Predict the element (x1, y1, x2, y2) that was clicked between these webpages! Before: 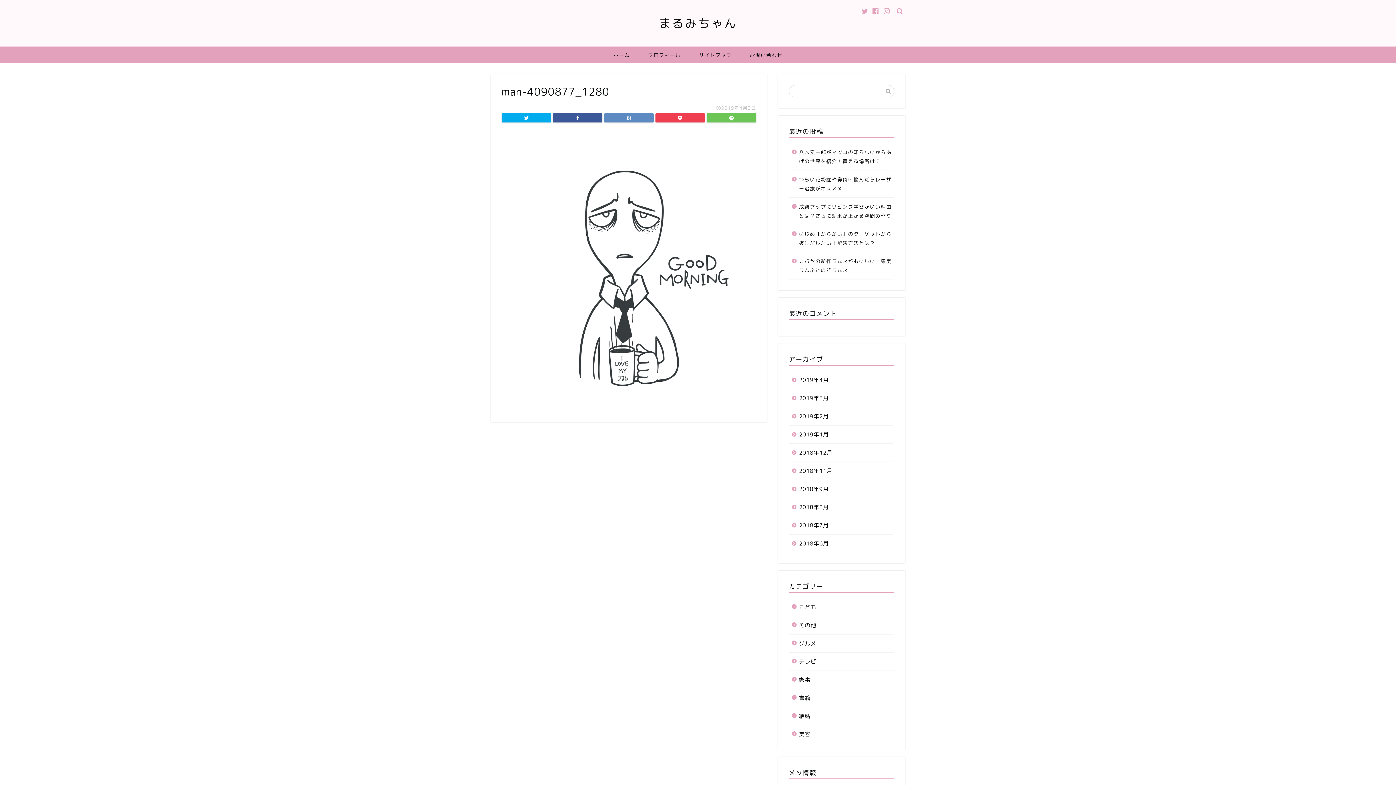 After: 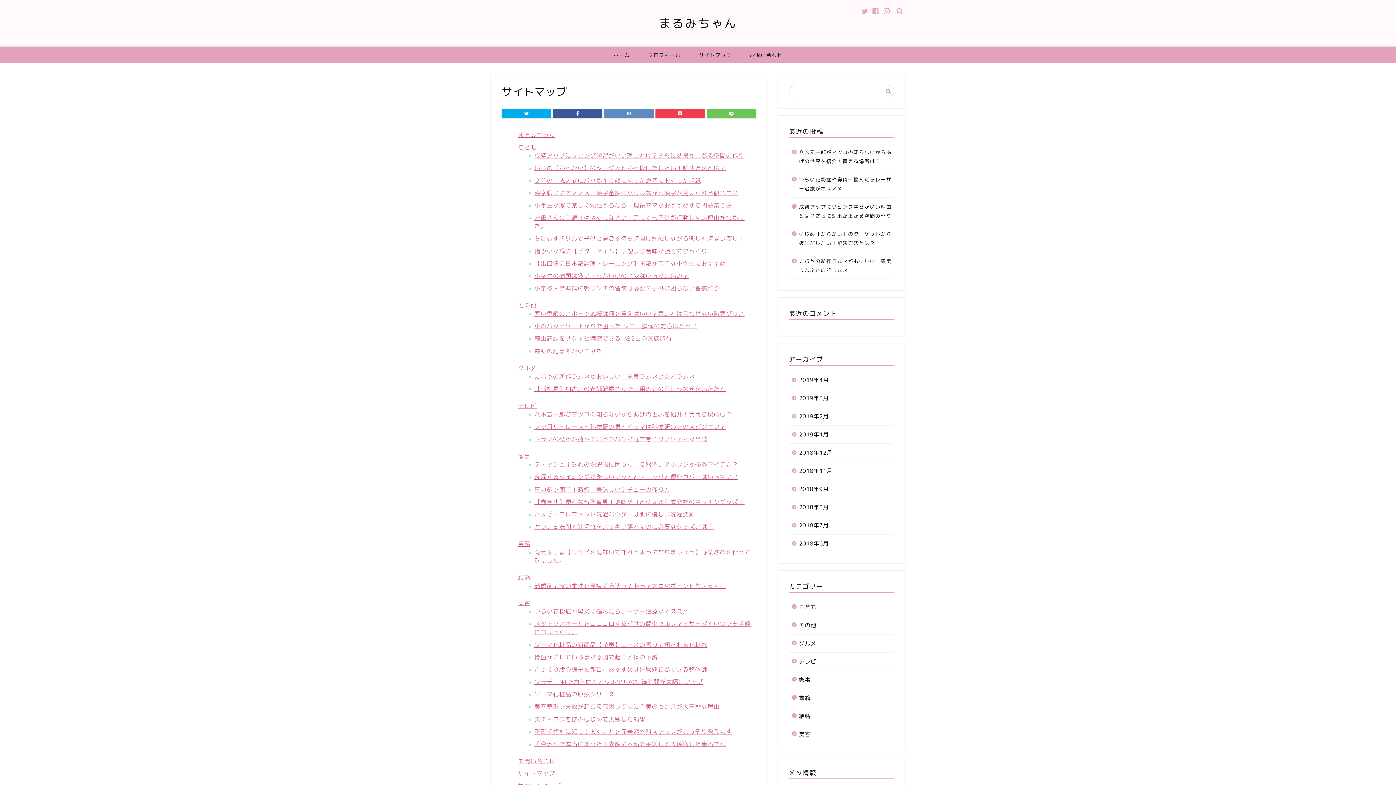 Action: label: サイトマップ bbox: (690, 46, 740, 63)